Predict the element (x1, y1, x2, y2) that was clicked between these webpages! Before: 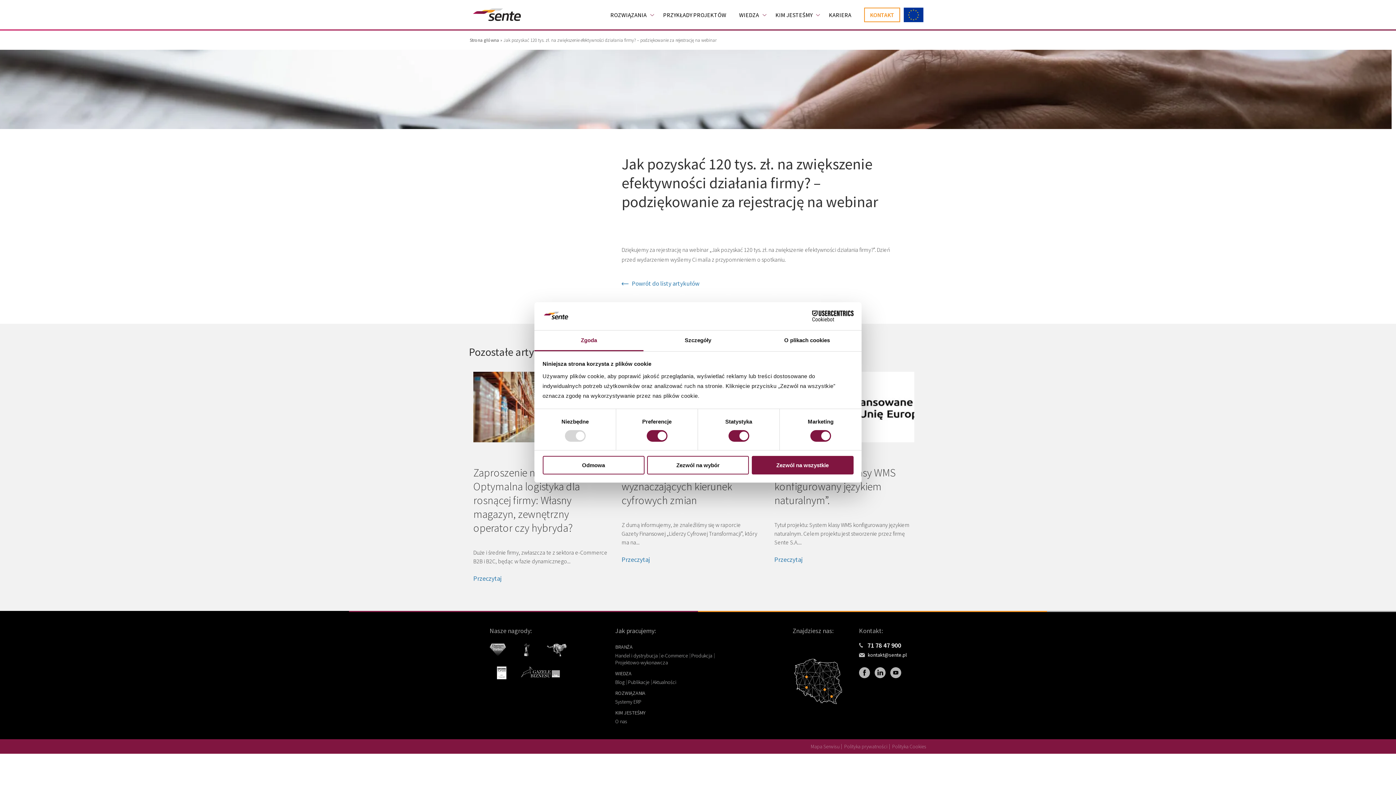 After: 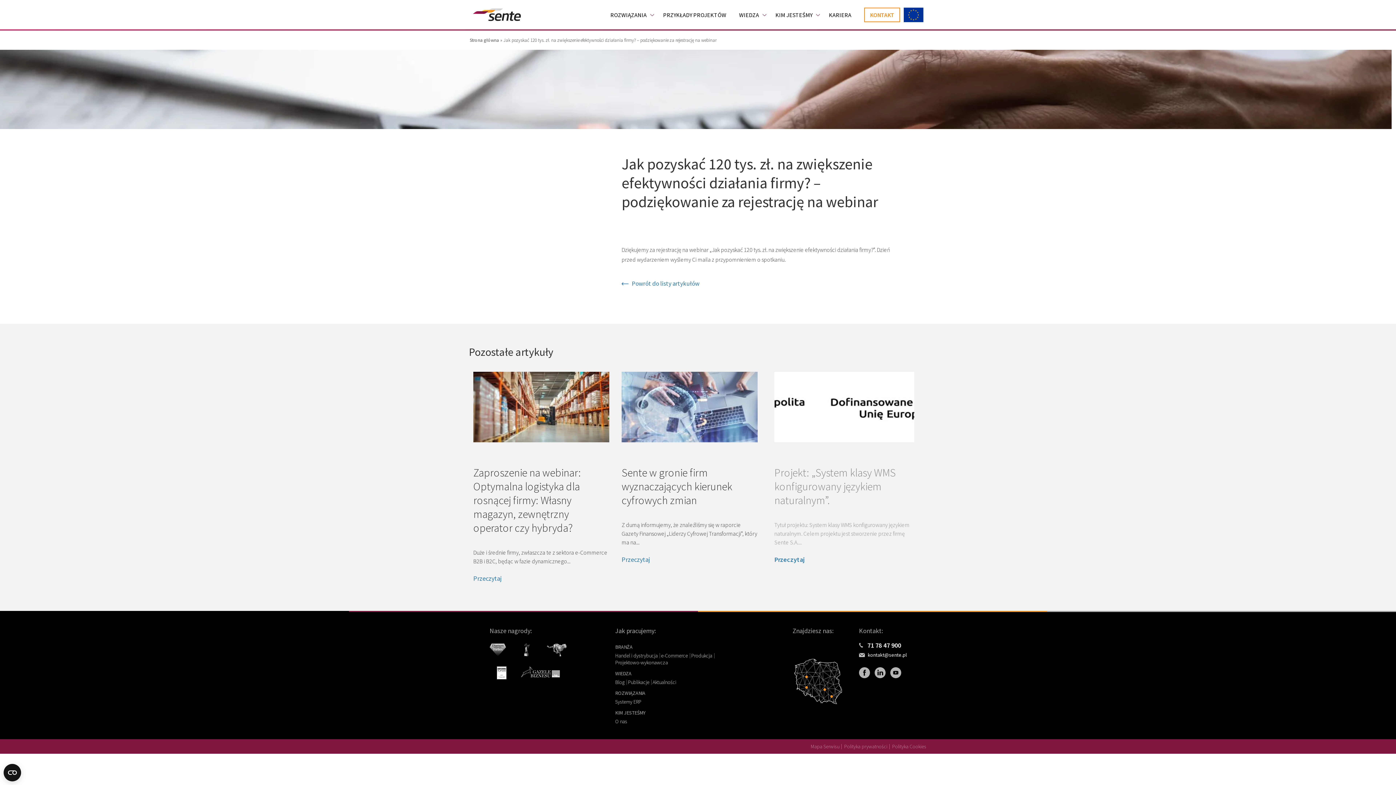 Action: label: Zezwól na wszystkie bbox: (751, 456, 853, 474)